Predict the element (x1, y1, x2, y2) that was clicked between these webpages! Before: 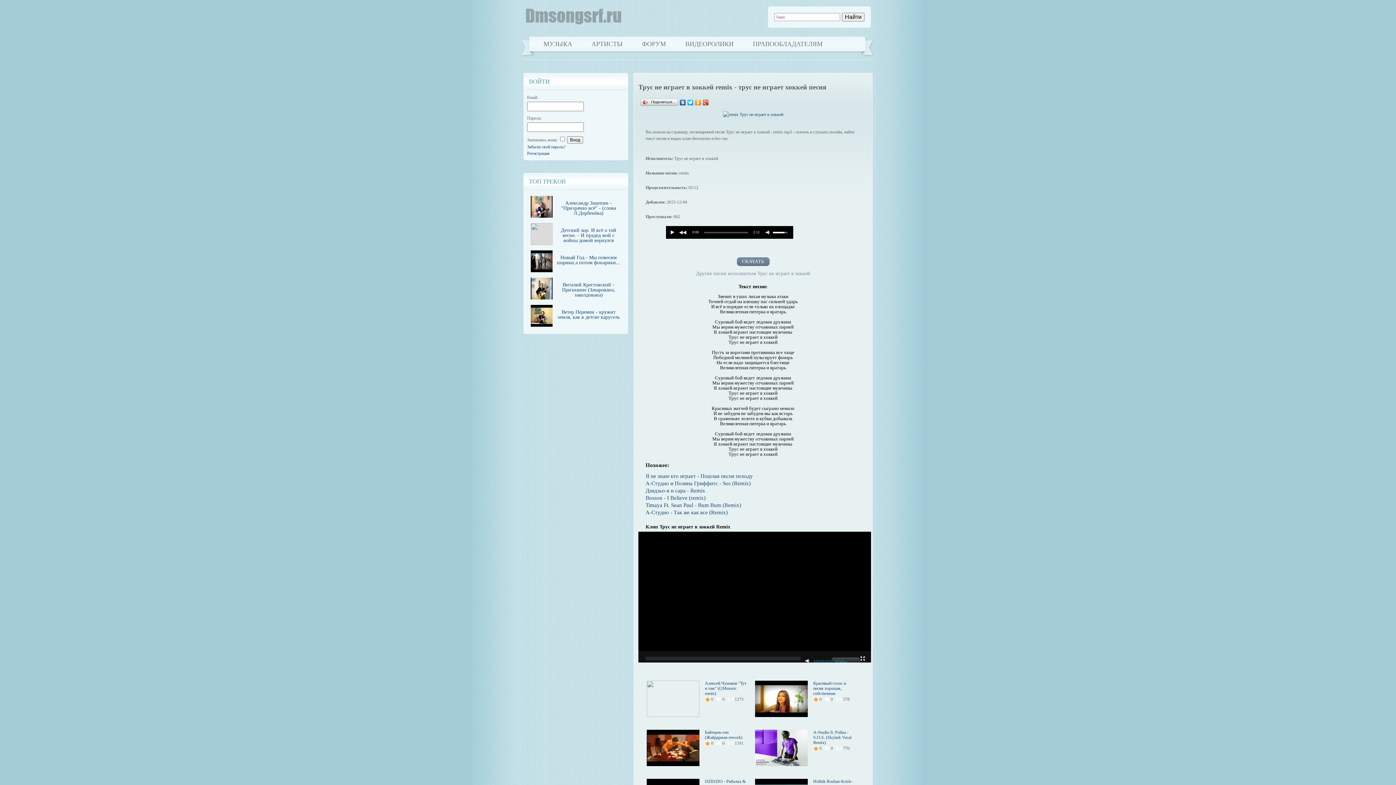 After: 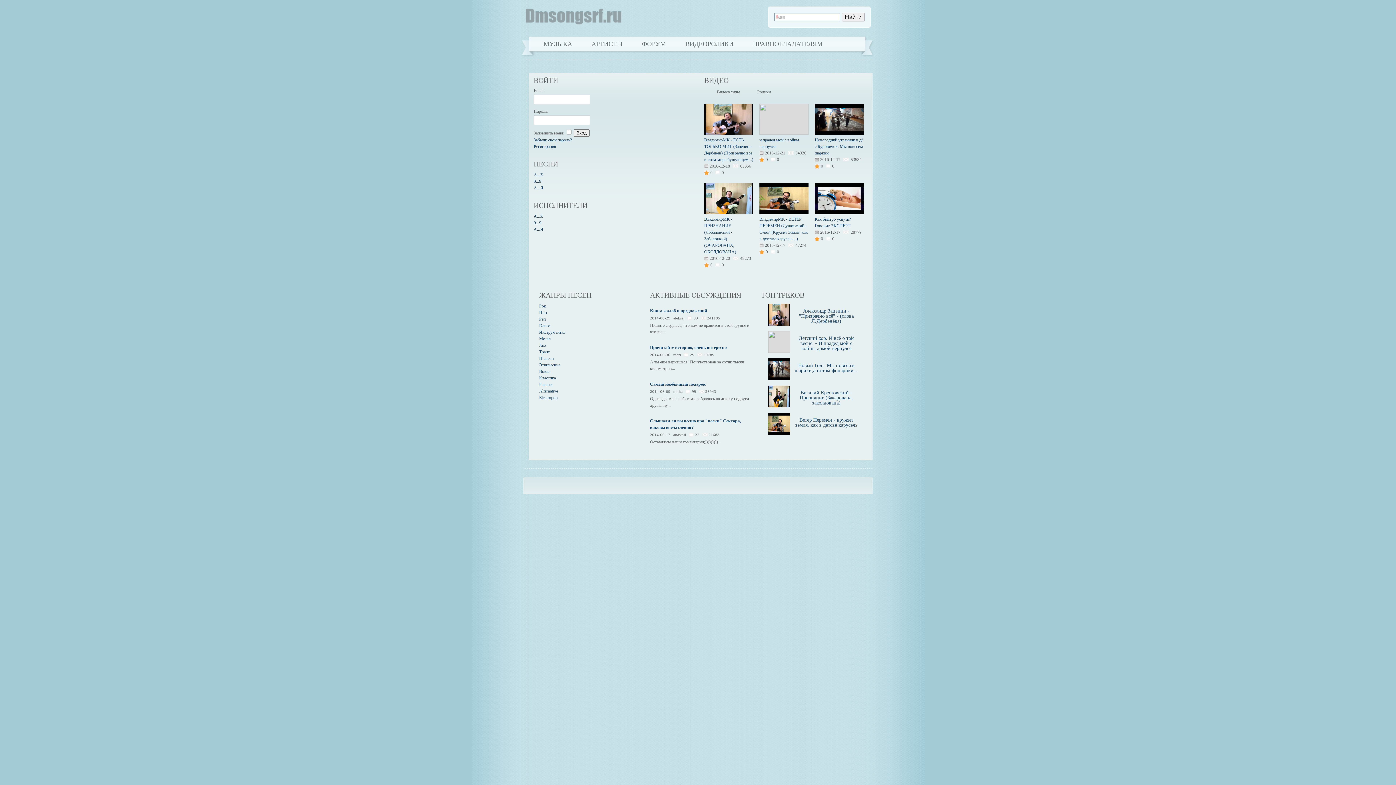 Action: bbox: (523, 0, 624, 36)